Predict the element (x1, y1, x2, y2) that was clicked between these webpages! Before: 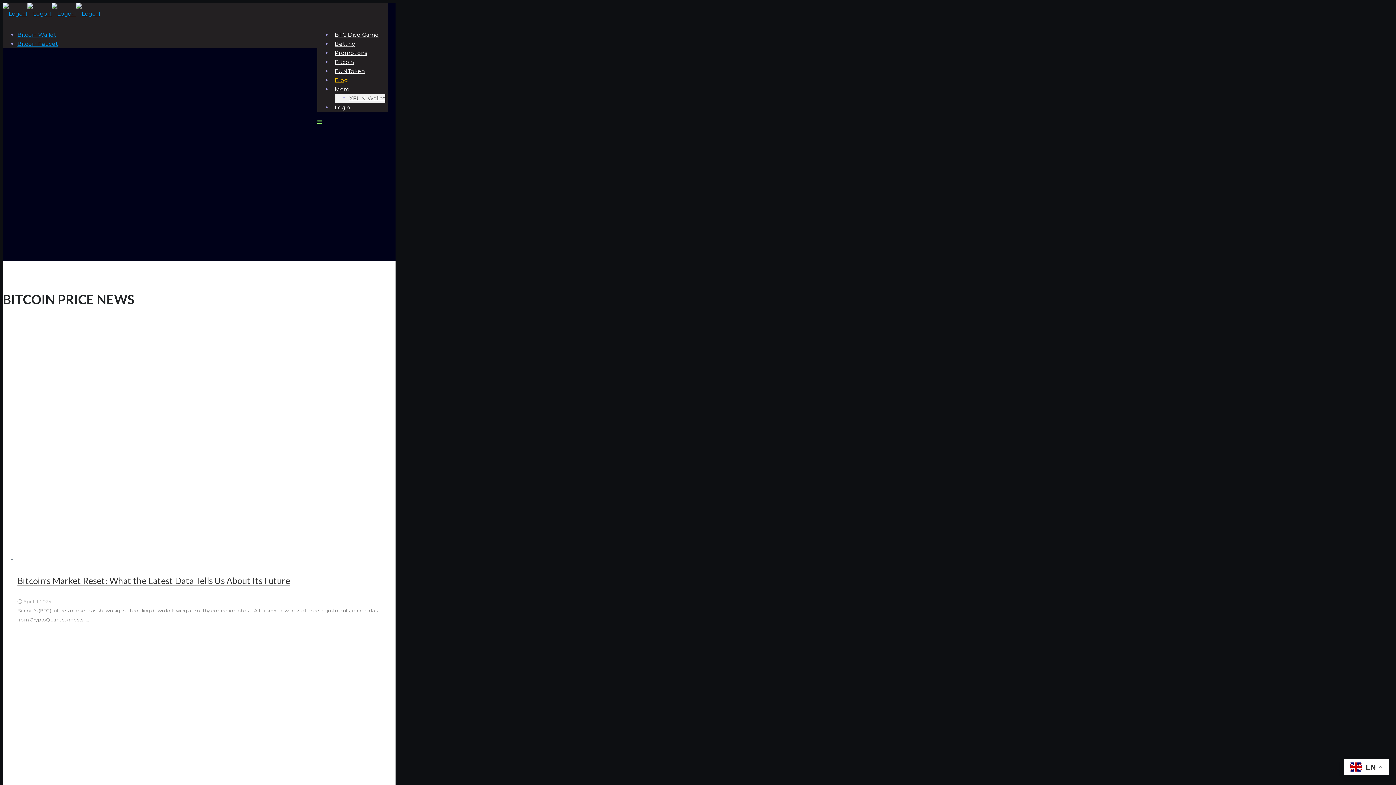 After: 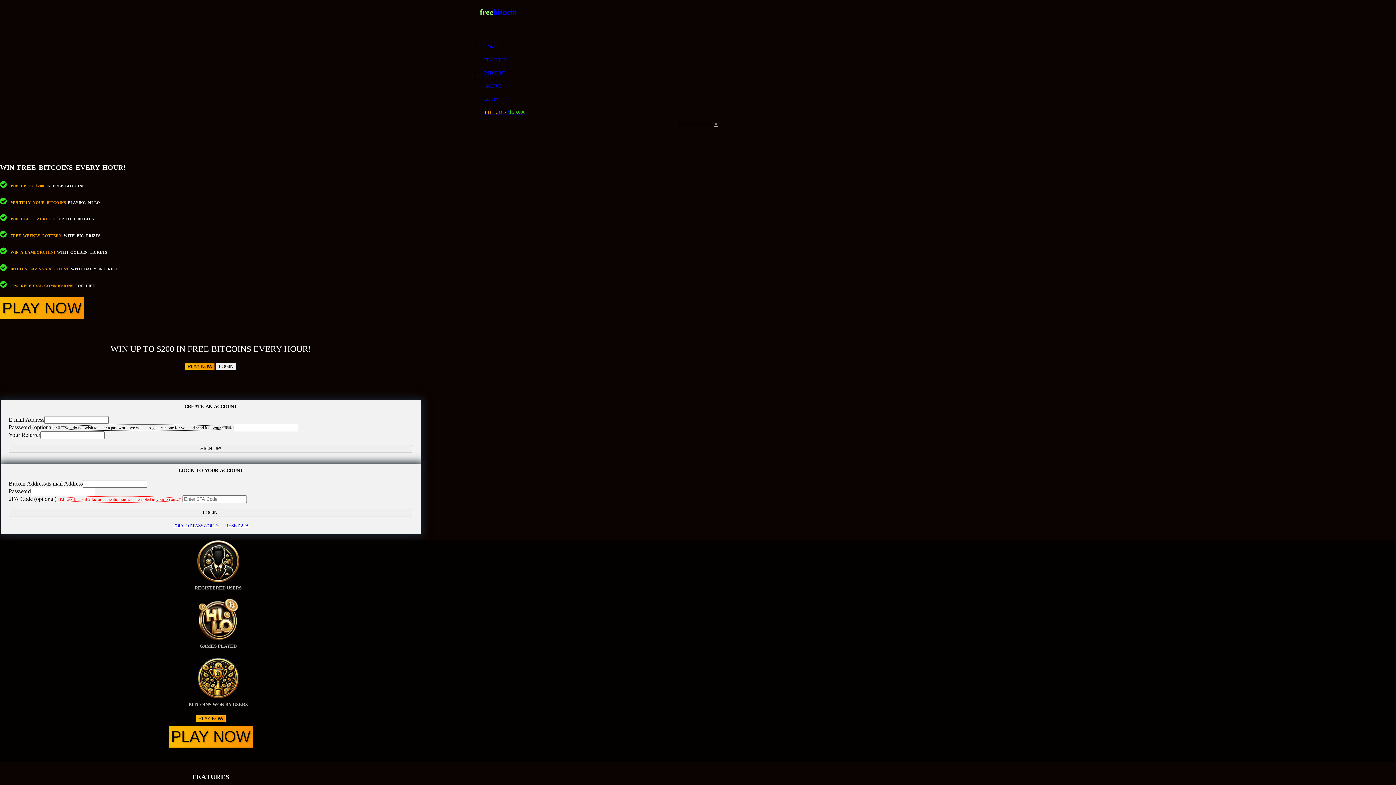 Action: label: Login bbox: (334, 98, 350, 116)